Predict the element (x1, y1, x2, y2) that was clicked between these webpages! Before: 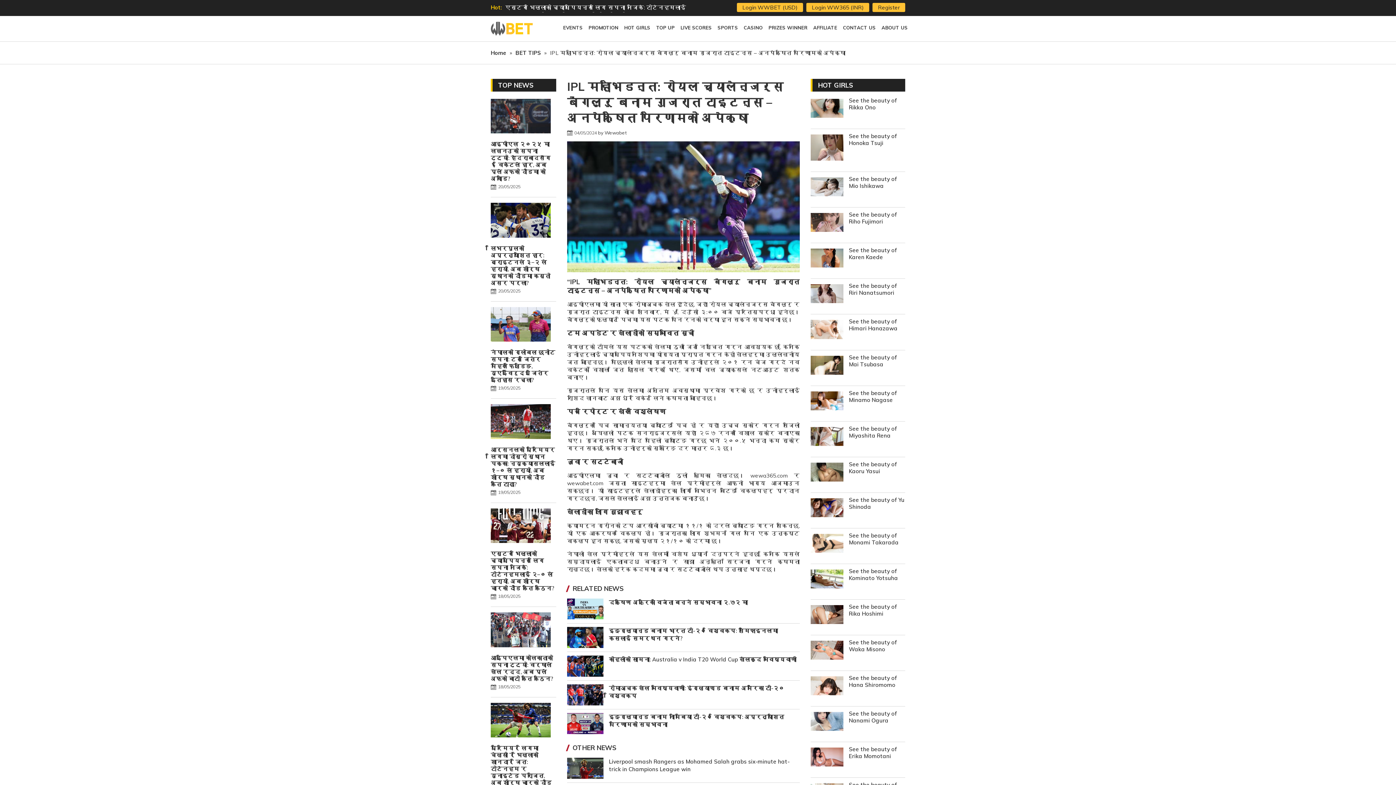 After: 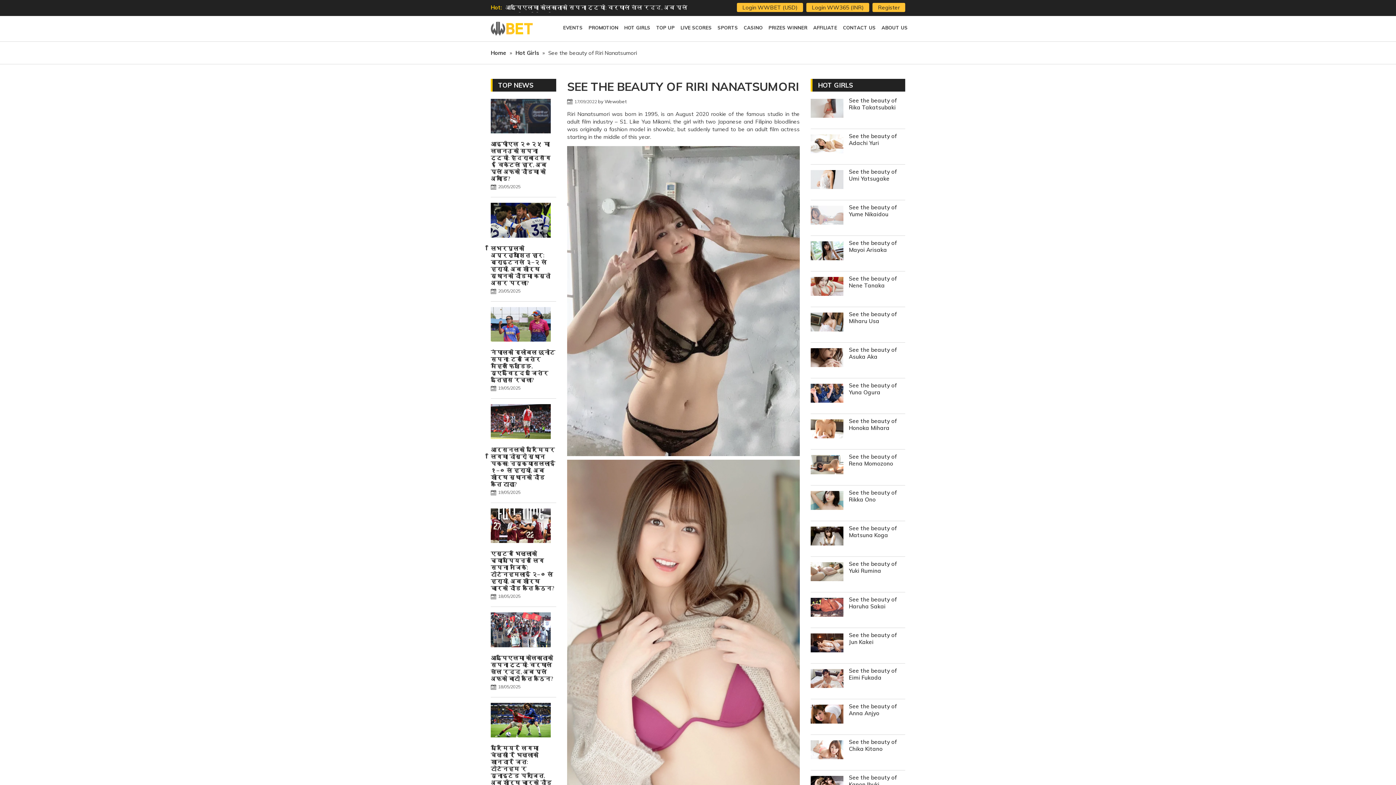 Action: label: See the beauty of Riri Nanatsumori bbox: (849, 282, 897, 296)